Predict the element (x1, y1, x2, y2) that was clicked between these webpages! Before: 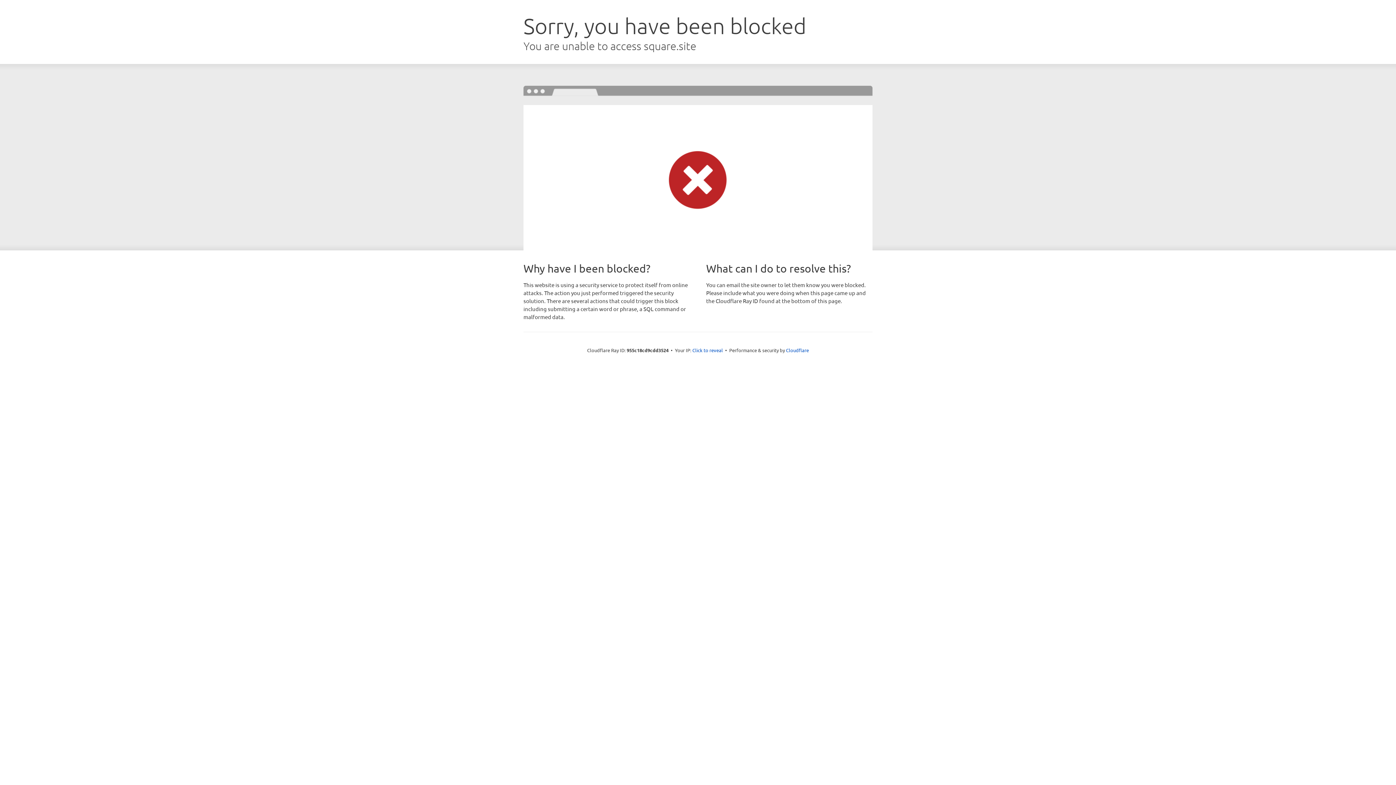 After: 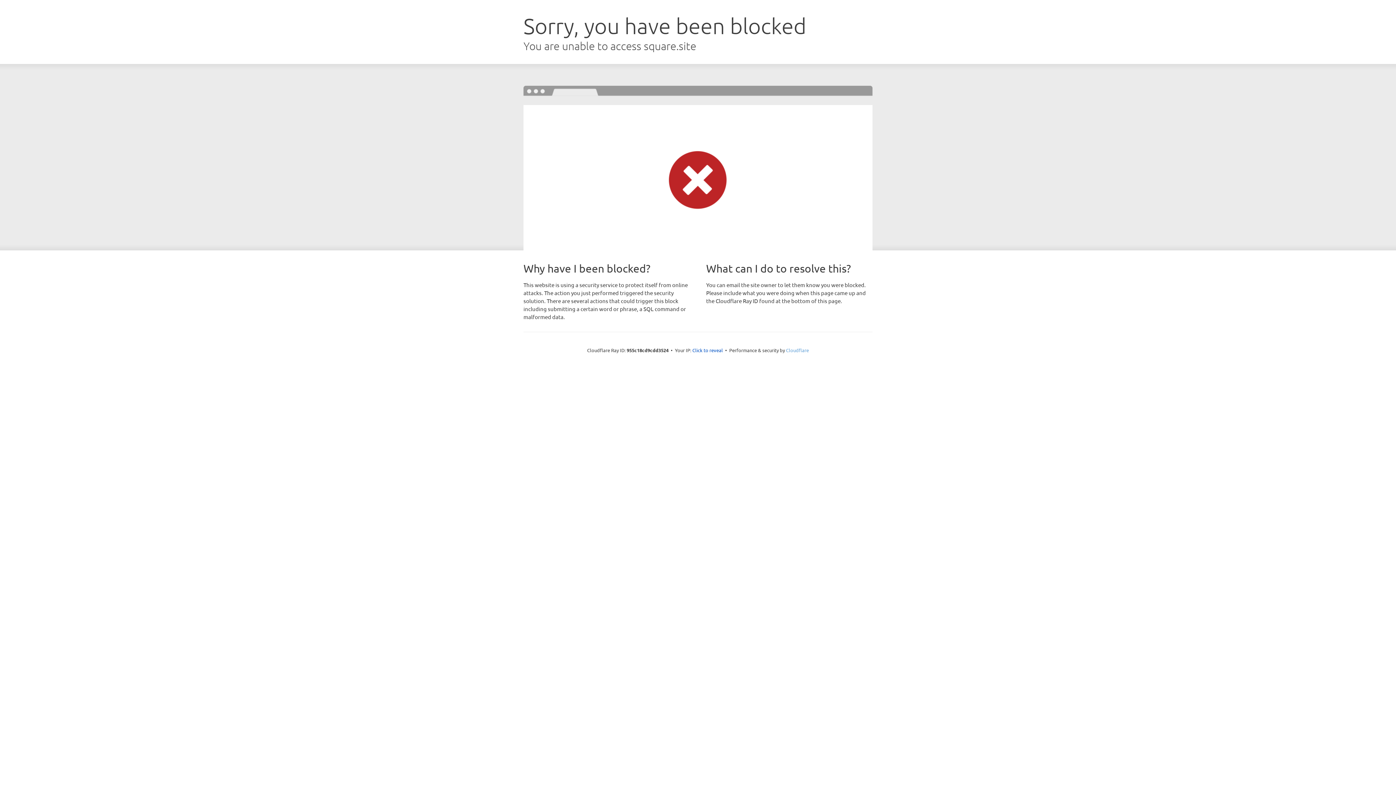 Action: bbox: (786, 347, 809, 353) label: Cloudflare